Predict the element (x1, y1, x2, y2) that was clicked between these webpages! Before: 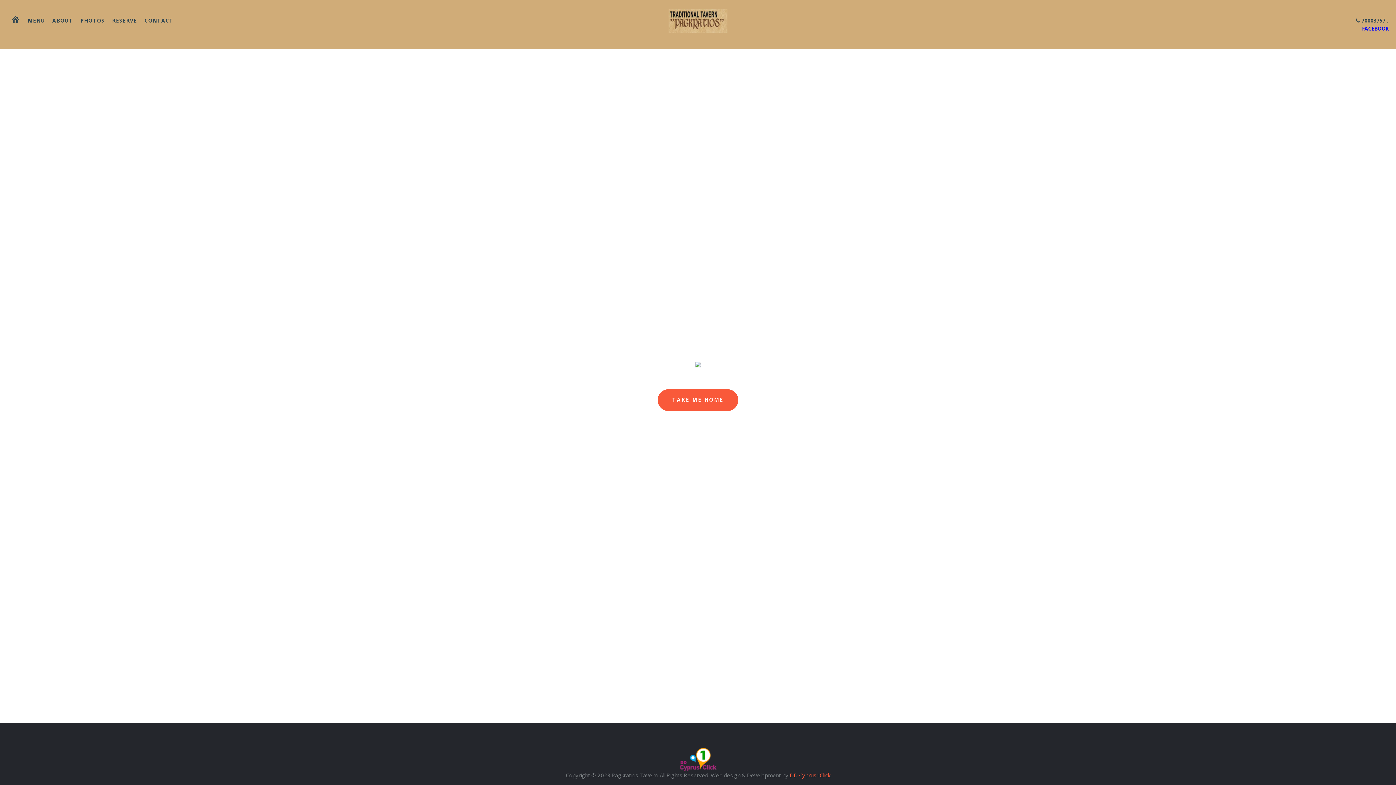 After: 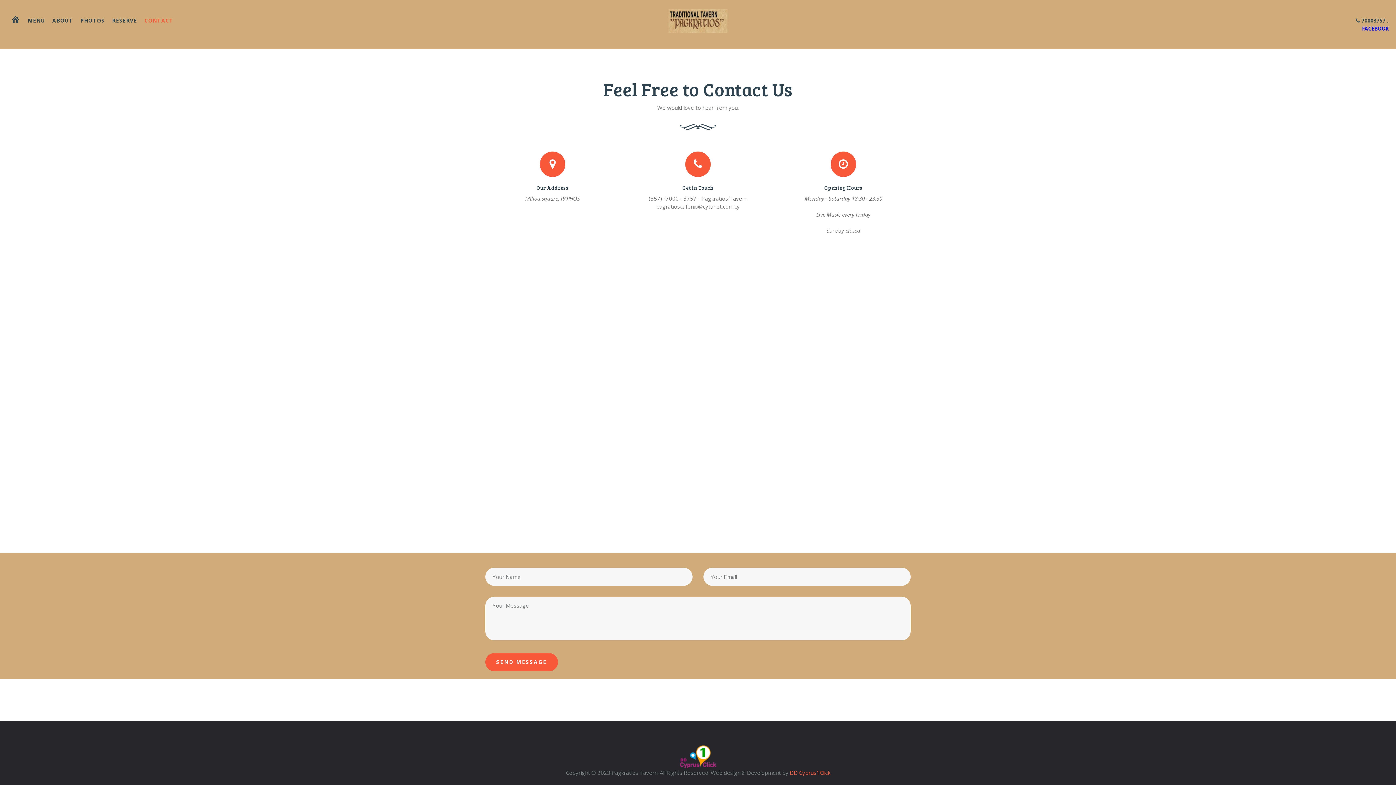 Action: bbox: (140, 16, 177, 26) label: CONTACT